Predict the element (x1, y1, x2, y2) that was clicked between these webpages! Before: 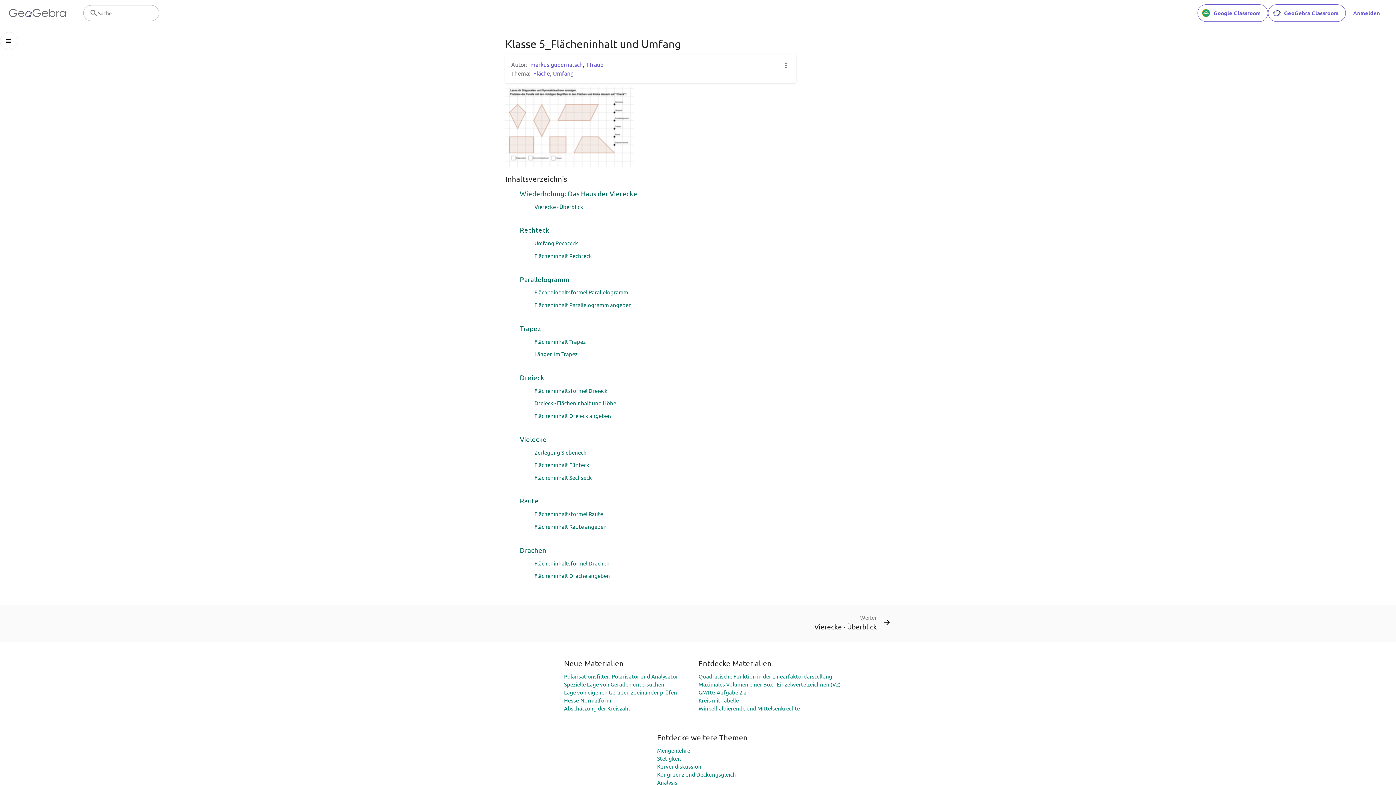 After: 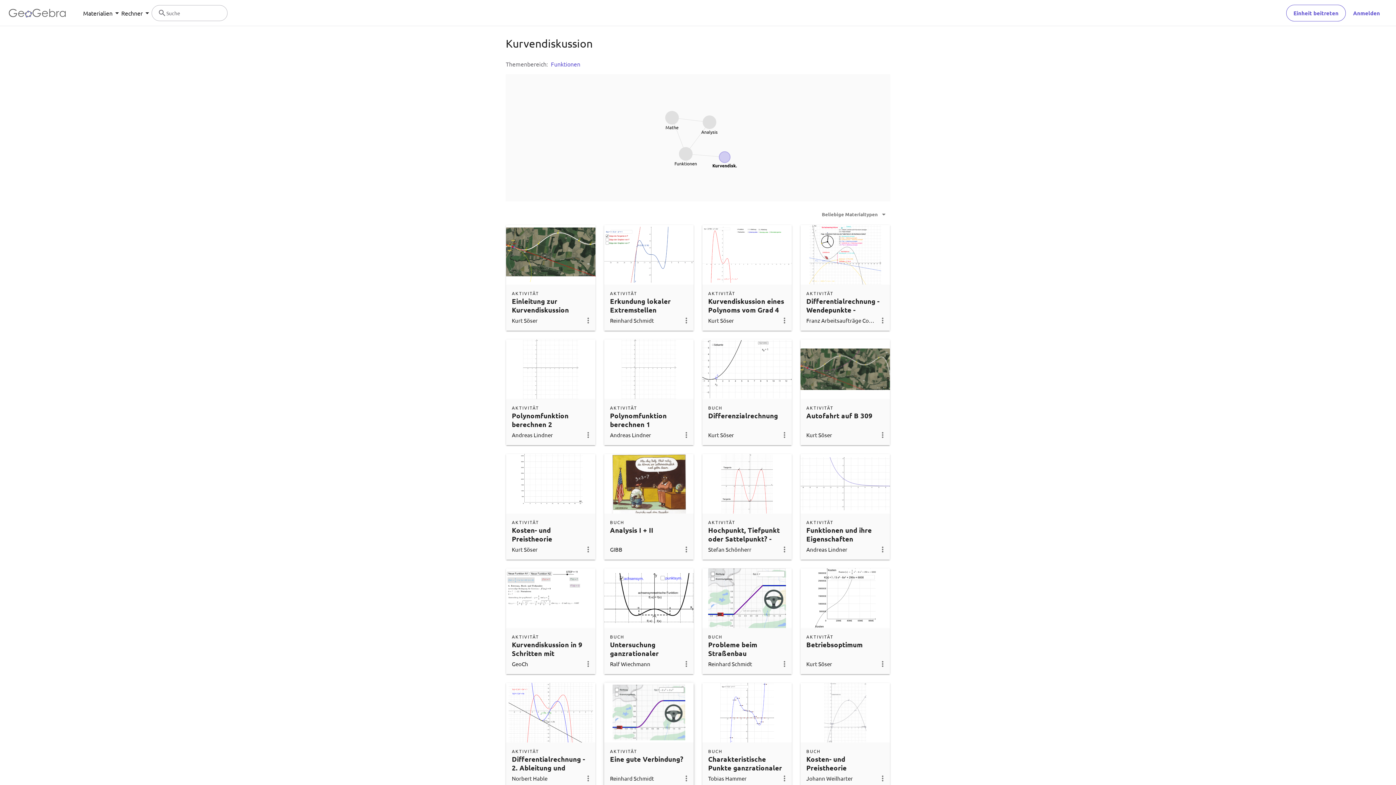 Action: bbox: (657, 763, 701, 770) label: Kurvendiskussion